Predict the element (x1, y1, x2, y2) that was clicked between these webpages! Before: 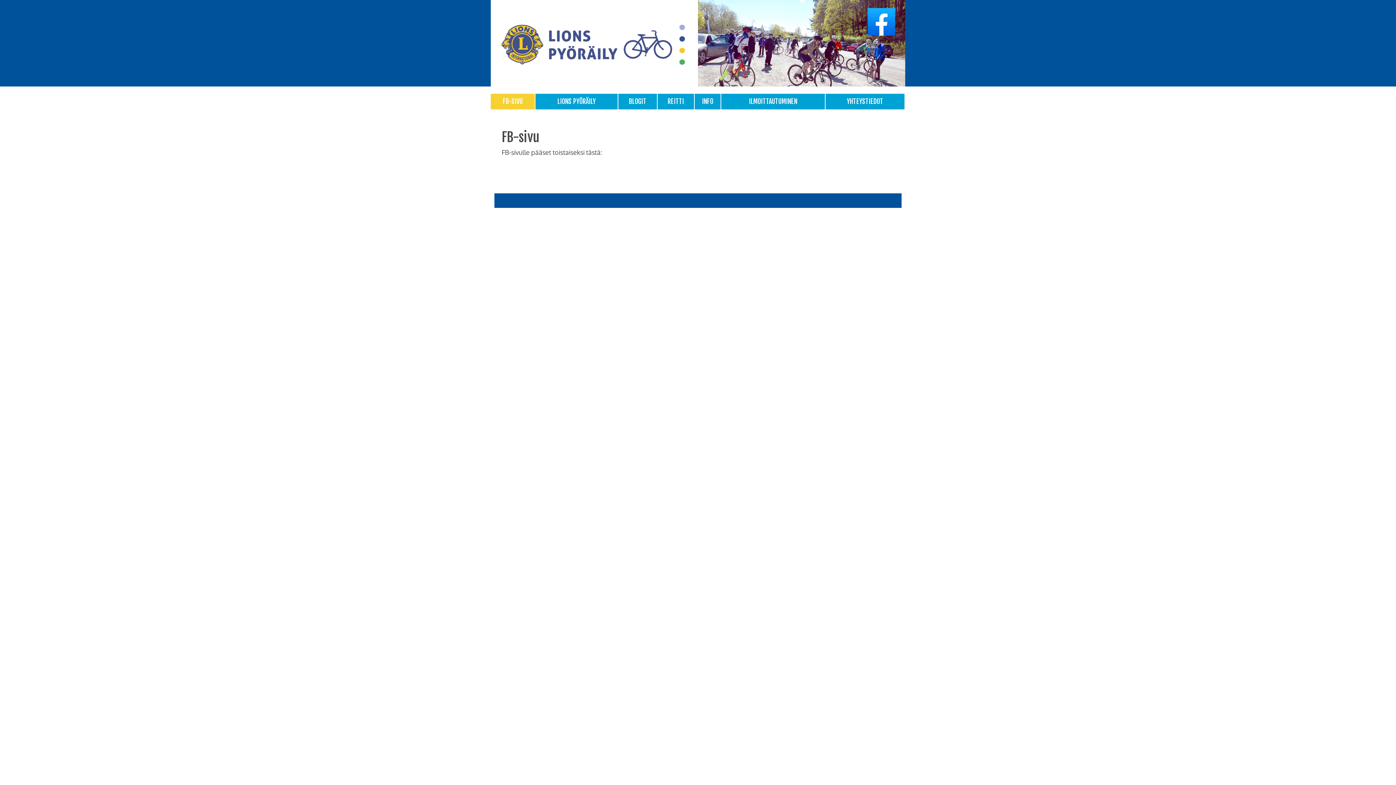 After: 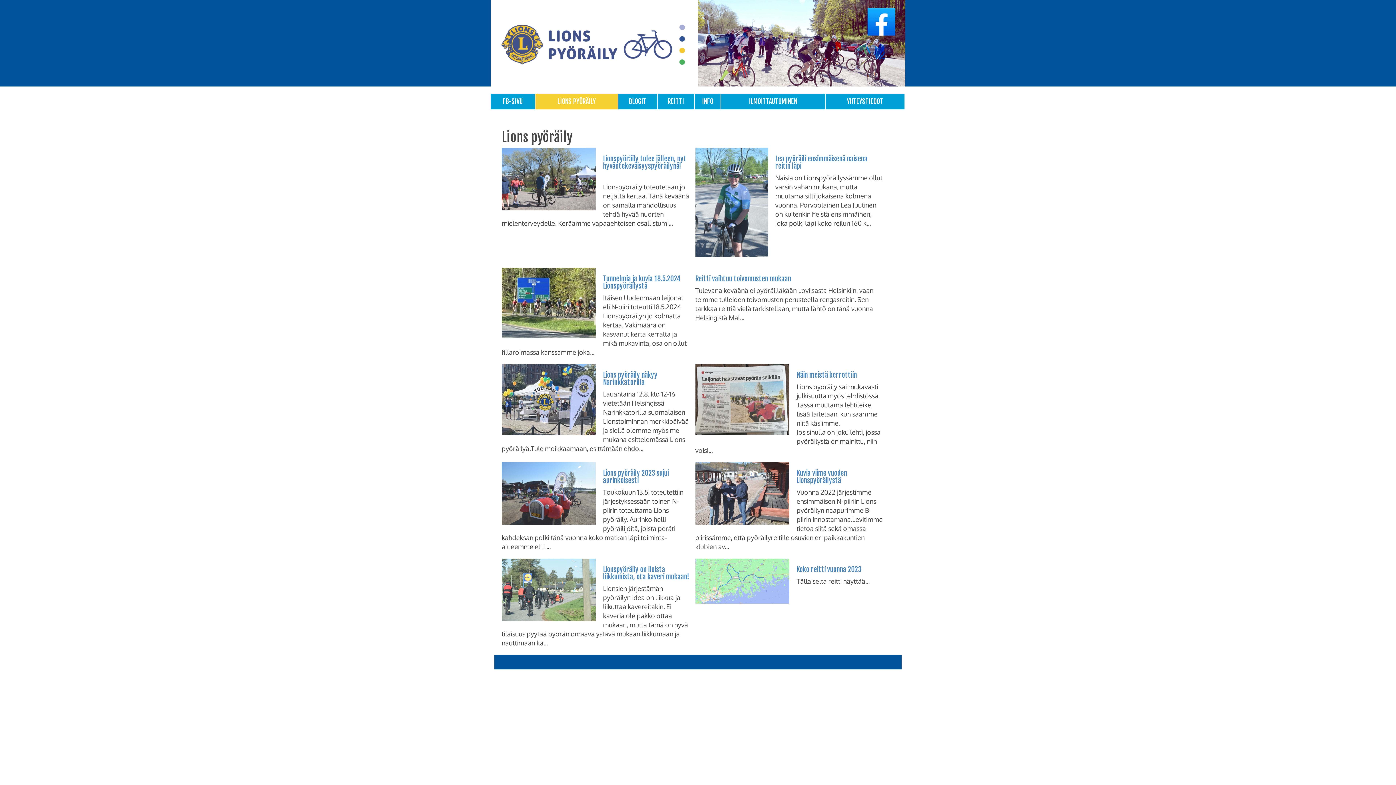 Action: label: LIONS PYÖRÄILY bbox: (535, 93, 617, 109)